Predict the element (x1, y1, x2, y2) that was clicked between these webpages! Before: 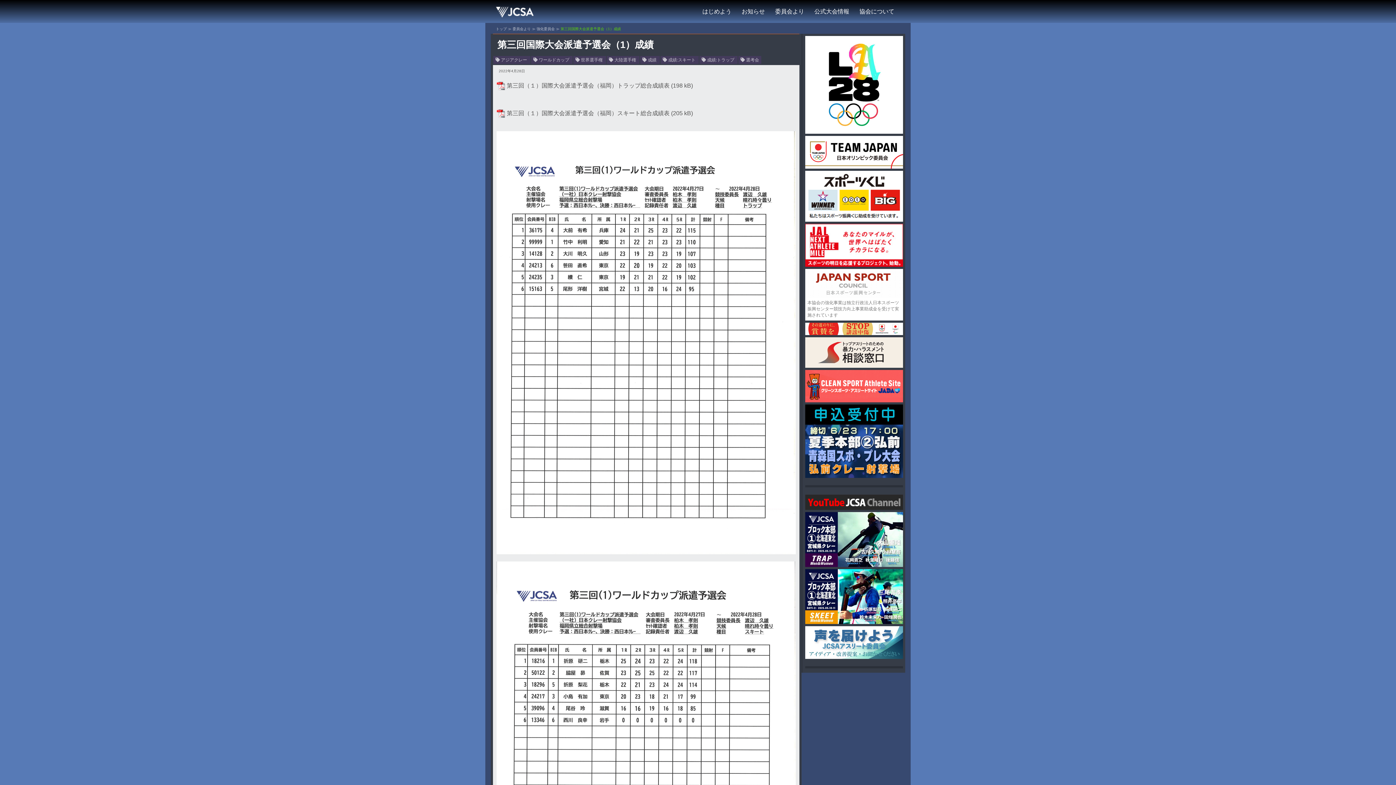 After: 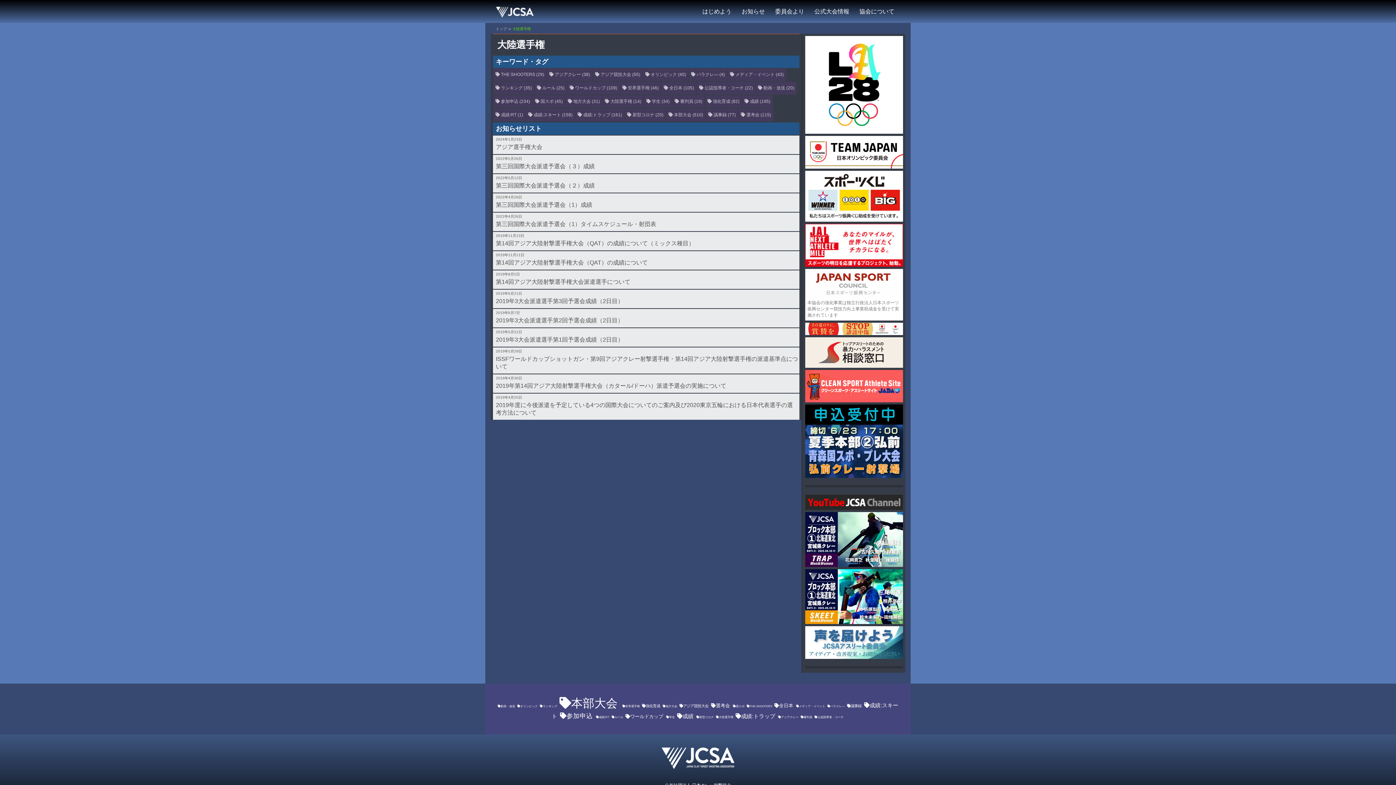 Action: label:  大陸選手権  bbox: (606, 56, 639, 64)